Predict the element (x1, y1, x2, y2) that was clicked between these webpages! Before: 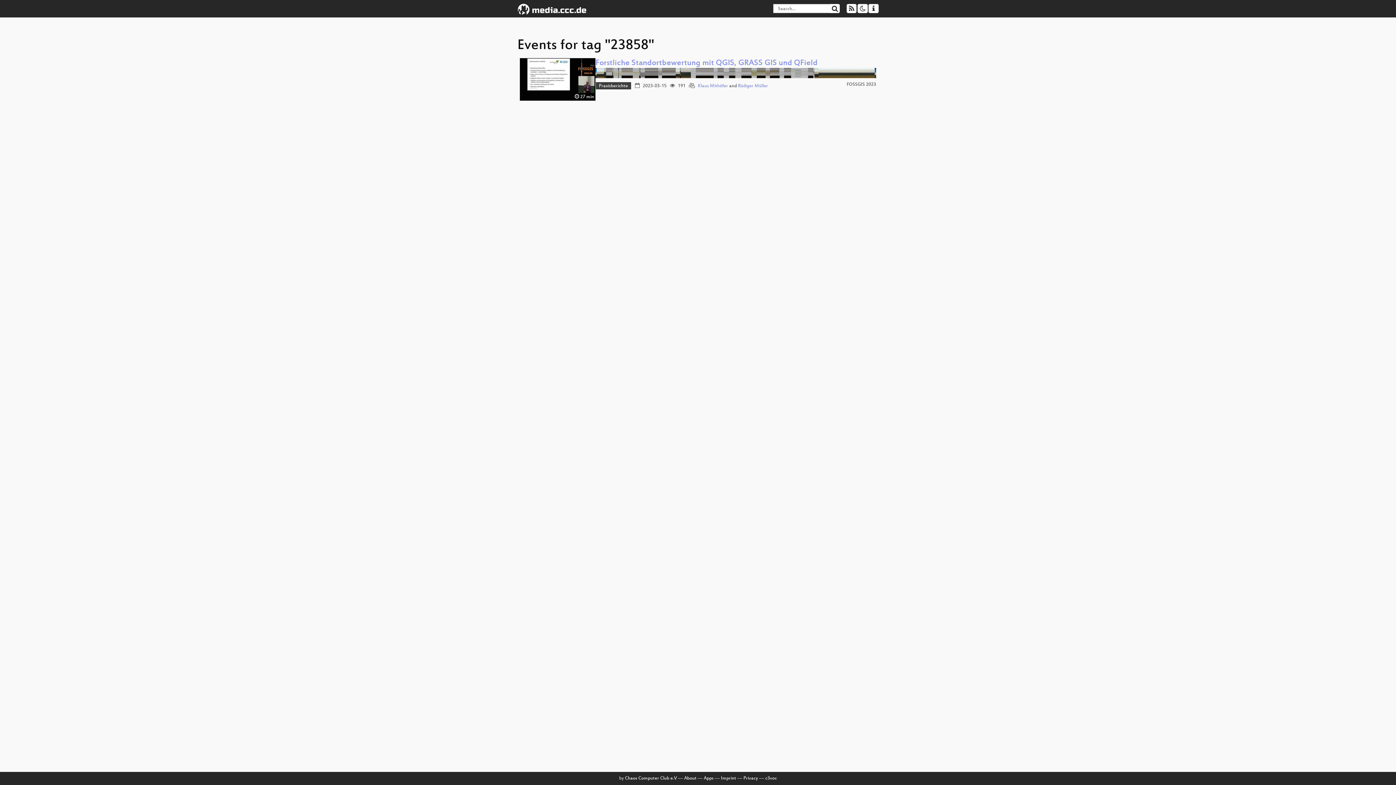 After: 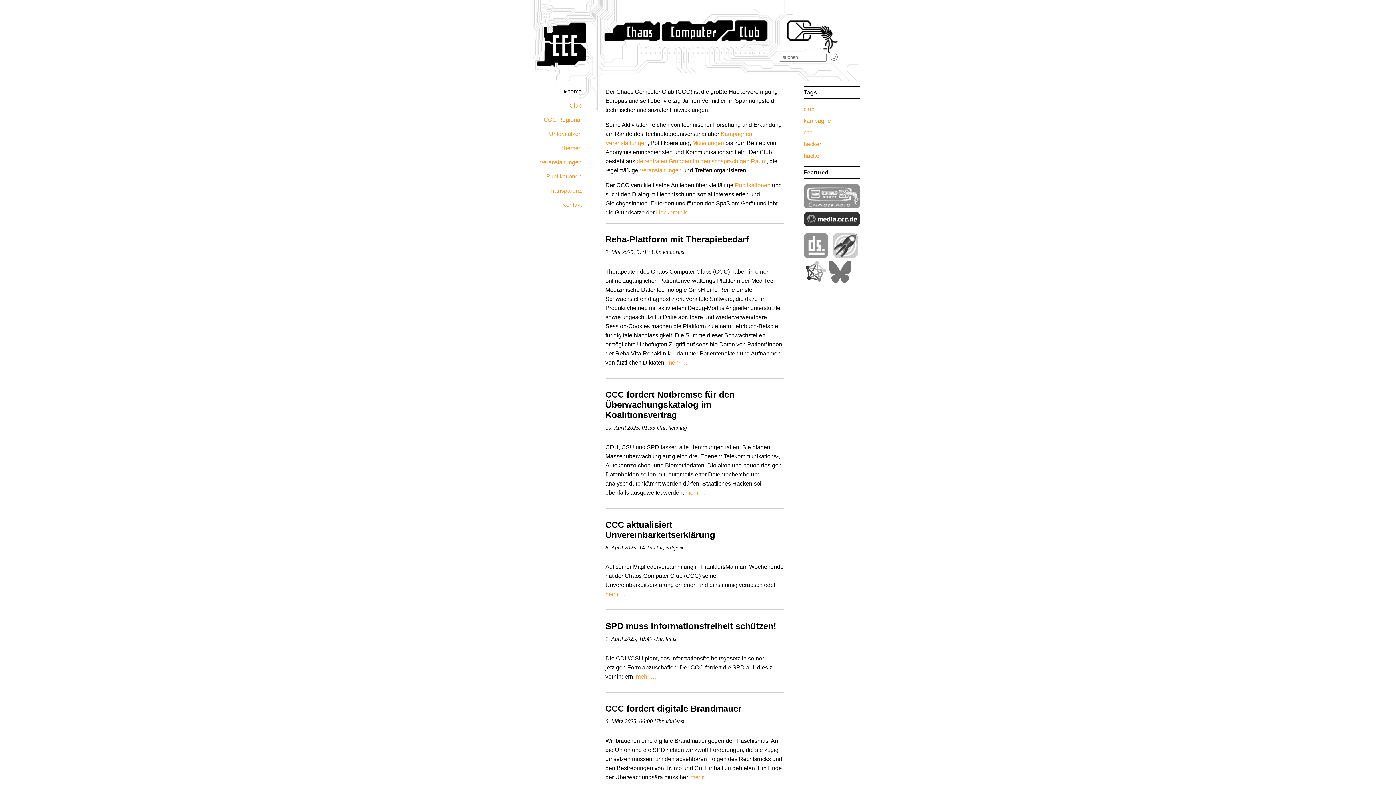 Action: label: Chaos Computer Club e.V bbox: (625, 776, 677, 781)